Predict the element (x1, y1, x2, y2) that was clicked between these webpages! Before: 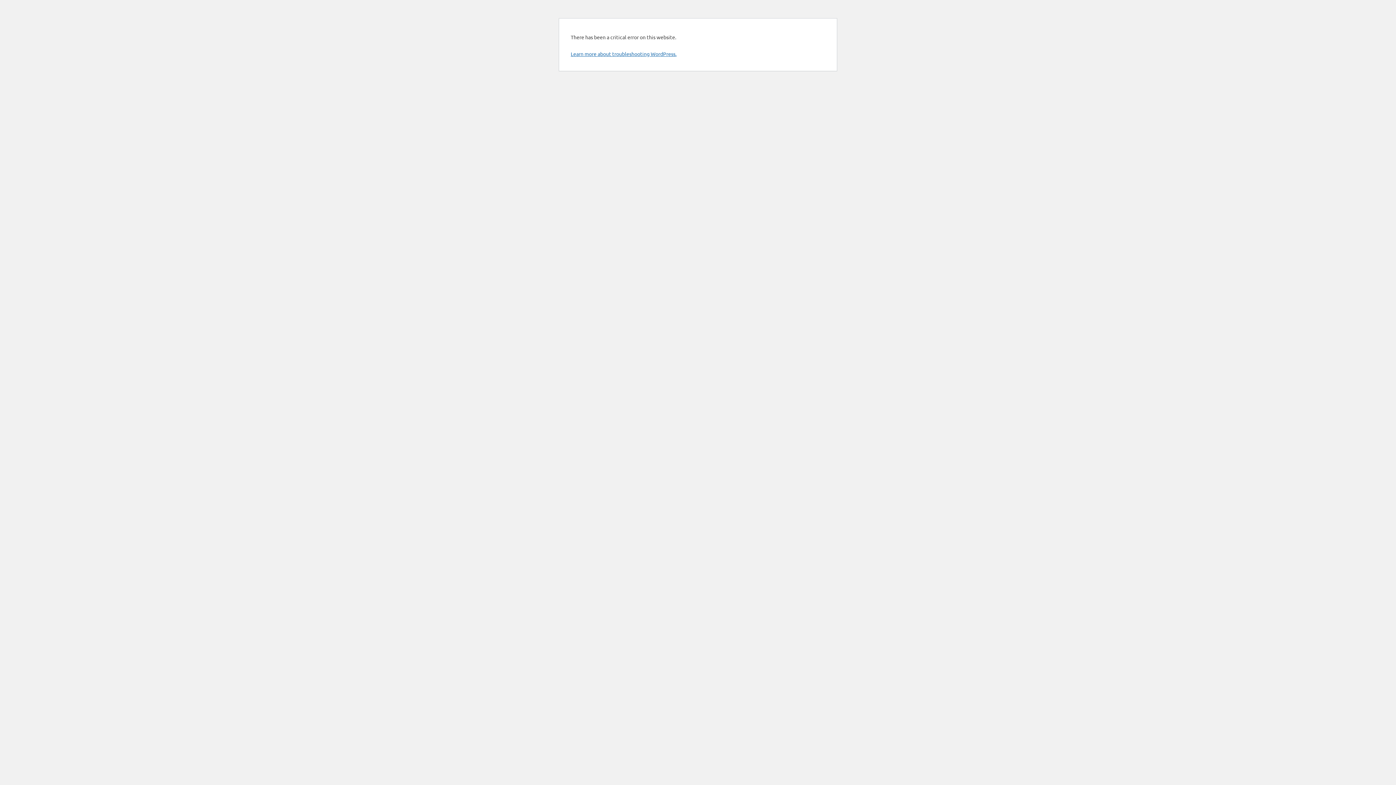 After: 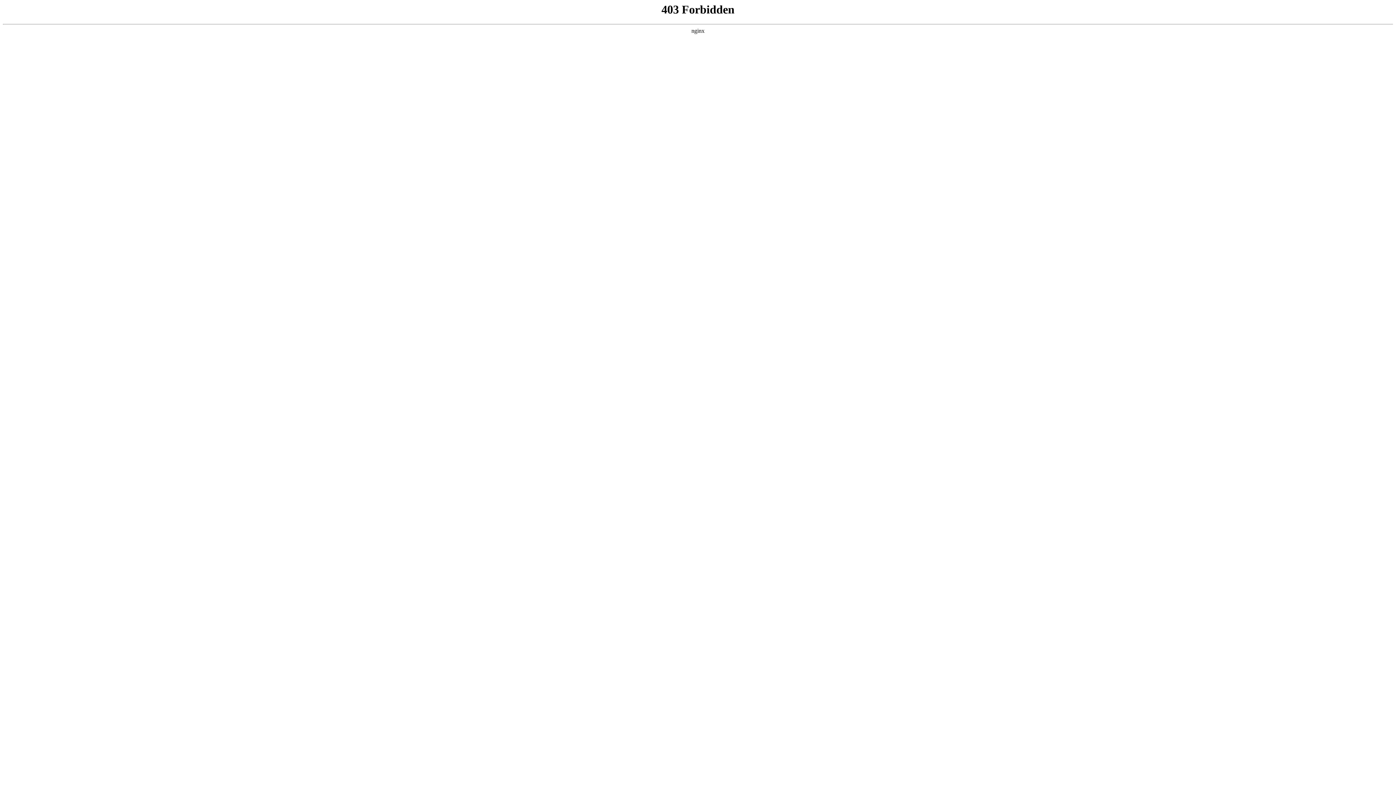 Action: bbox: (570, 50, 676, 57) label: Learn more about troubleshooting WordPress.